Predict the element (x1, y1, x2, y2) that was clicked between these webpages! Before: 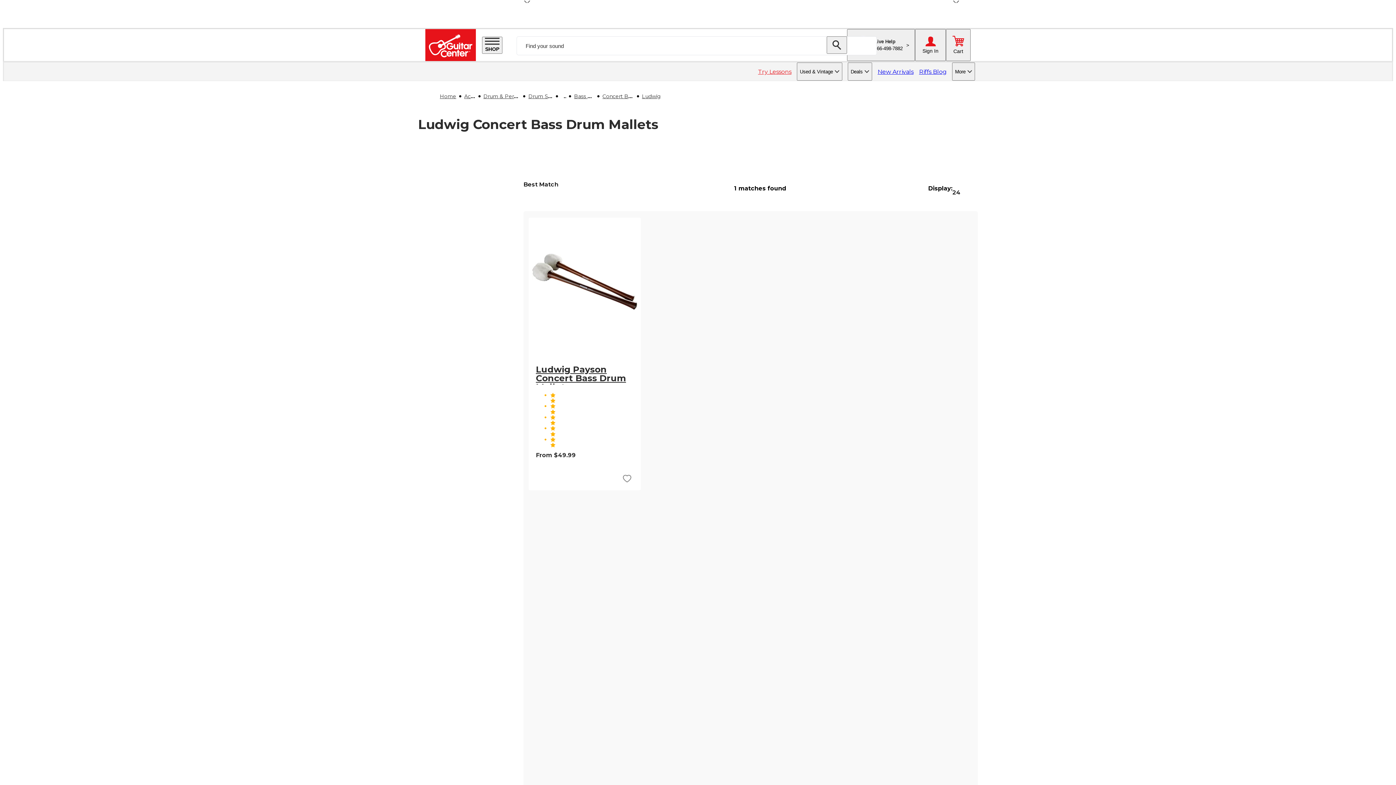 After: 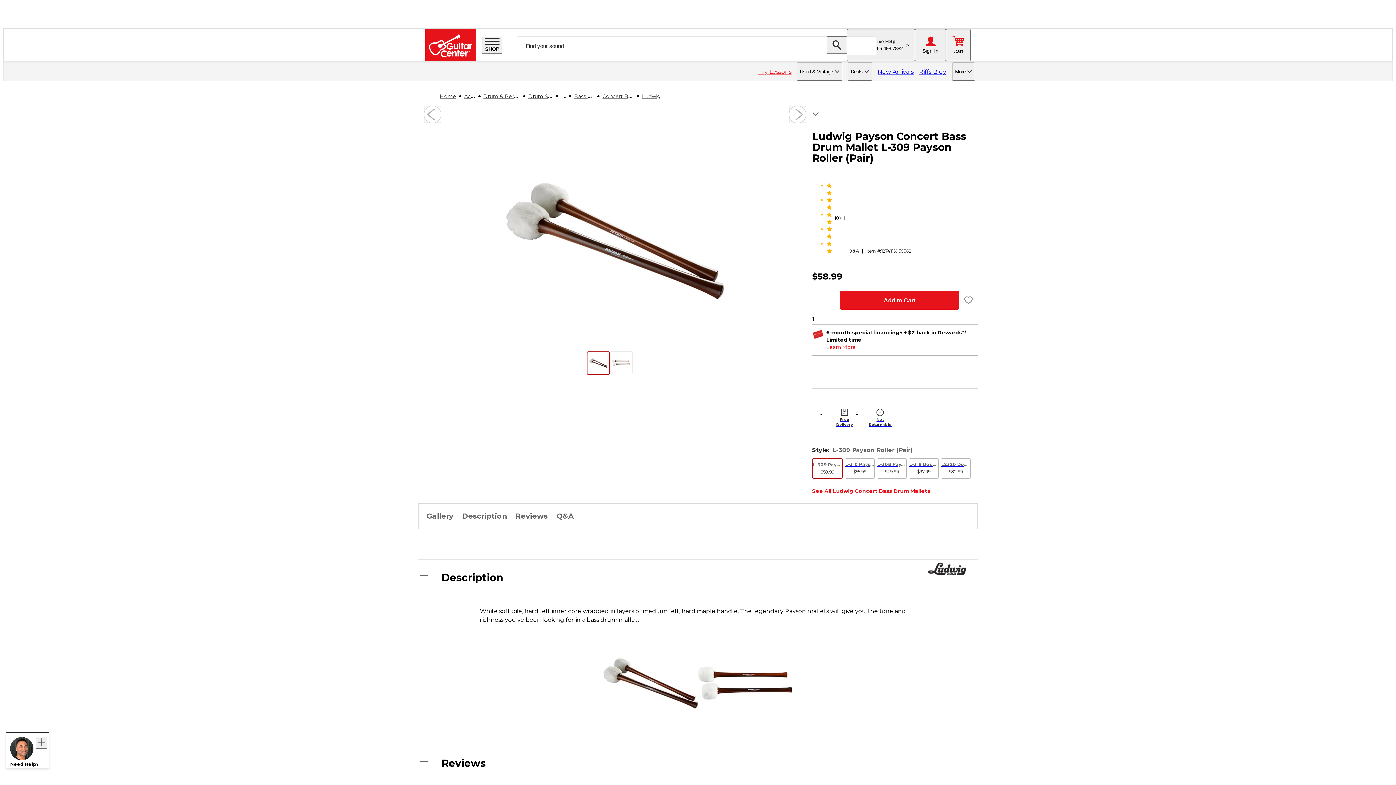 Action: bbox: (532, 328, 637, 335)